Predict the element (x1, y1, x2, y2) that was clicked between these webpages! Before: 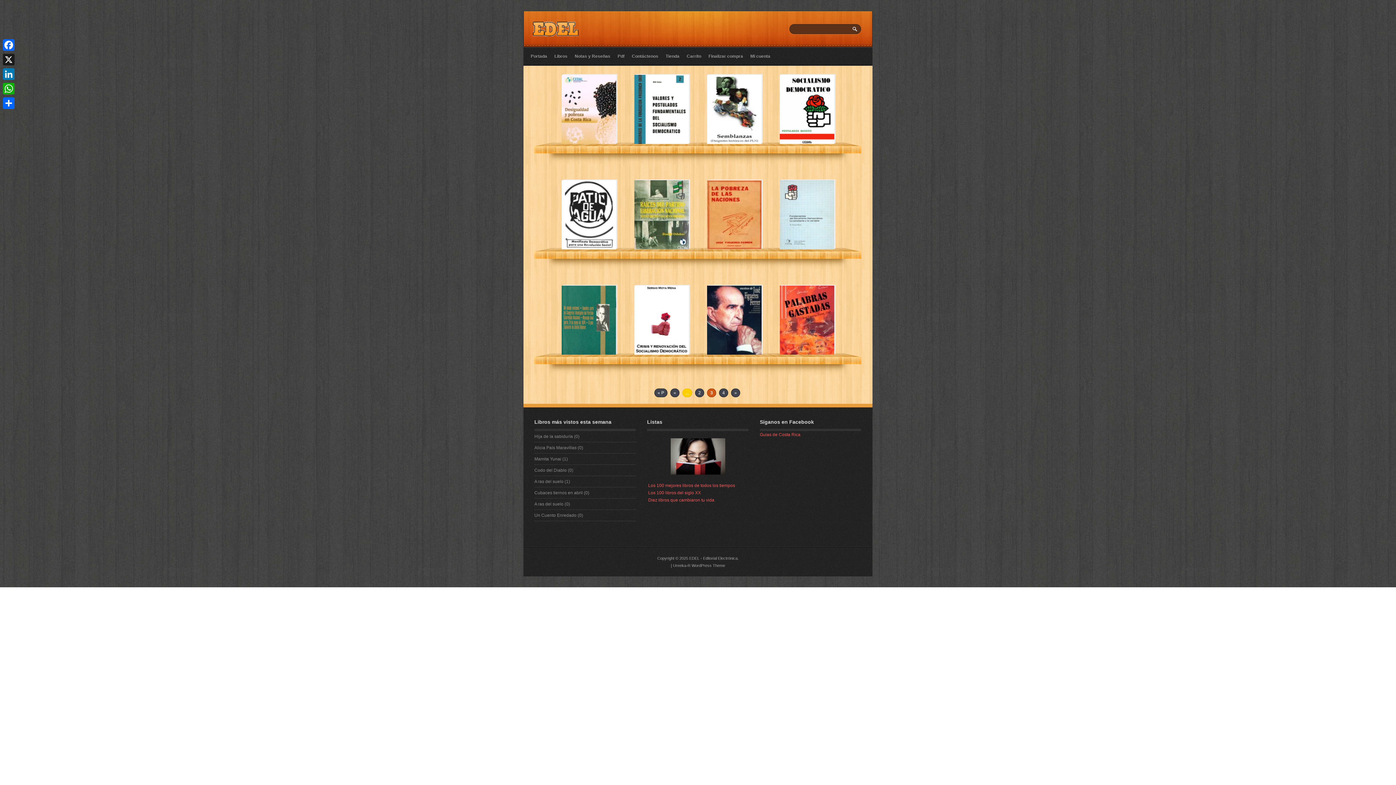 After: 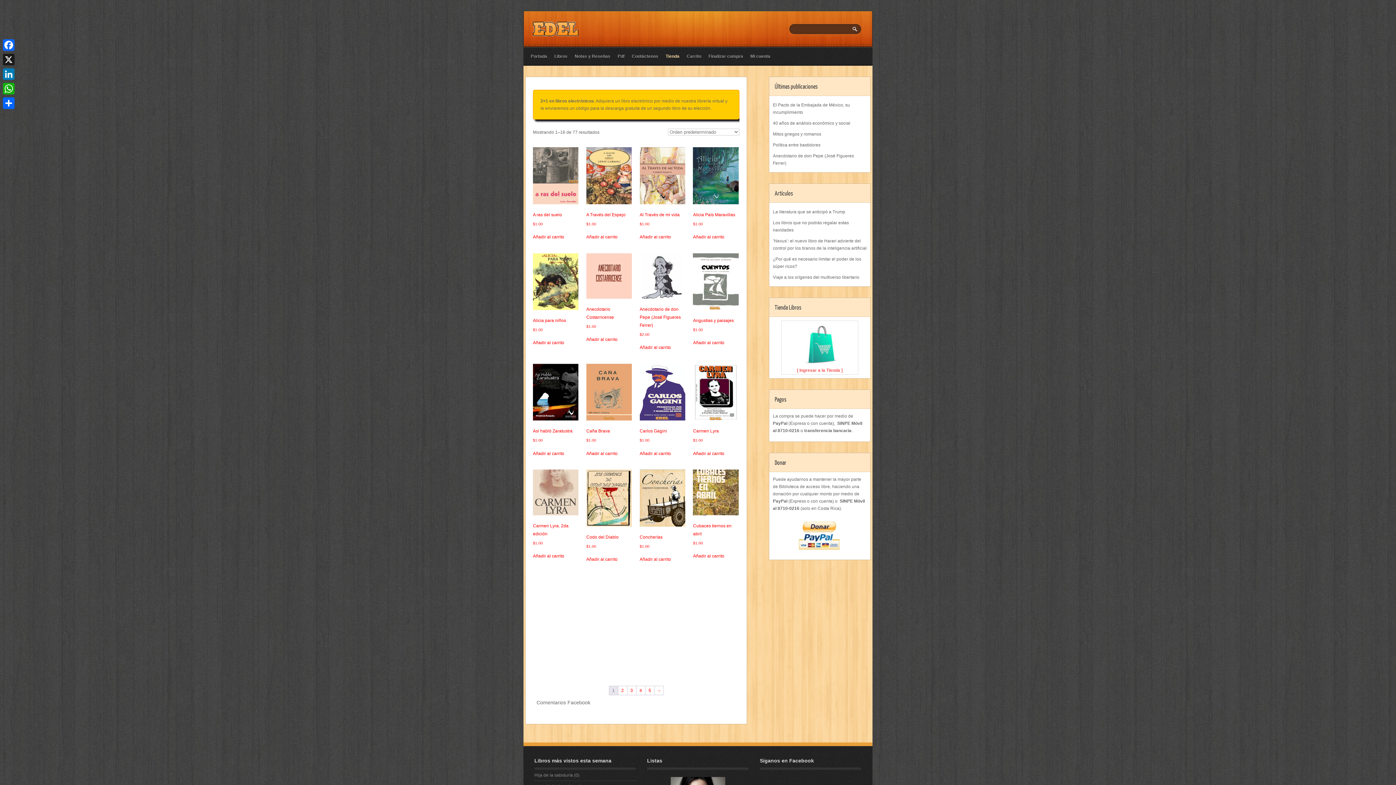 Action: bbox: (662, 47, 683, 65) label: Tienda